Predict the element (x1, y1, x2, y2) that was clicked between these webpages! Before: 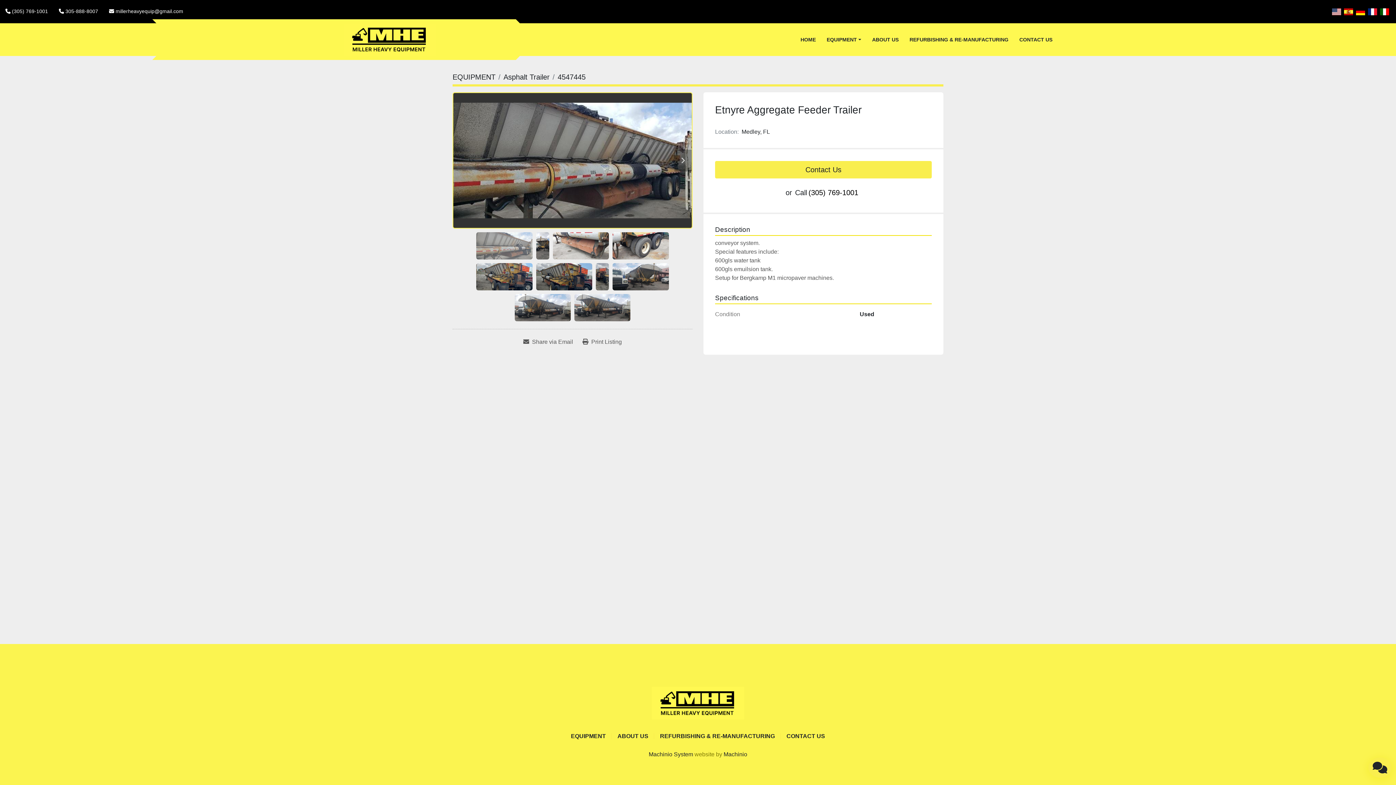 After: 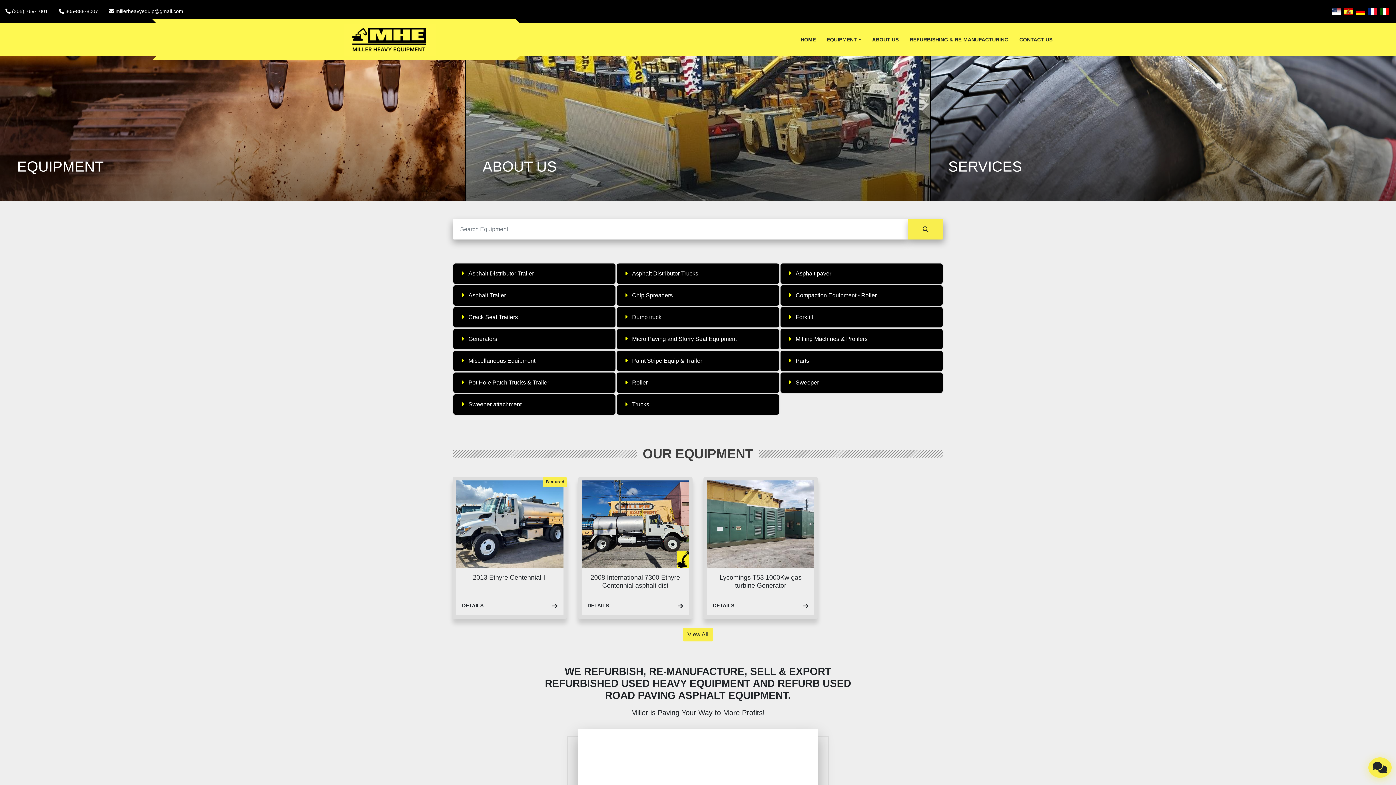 Action: bbox: (343, 23, 436, 56)